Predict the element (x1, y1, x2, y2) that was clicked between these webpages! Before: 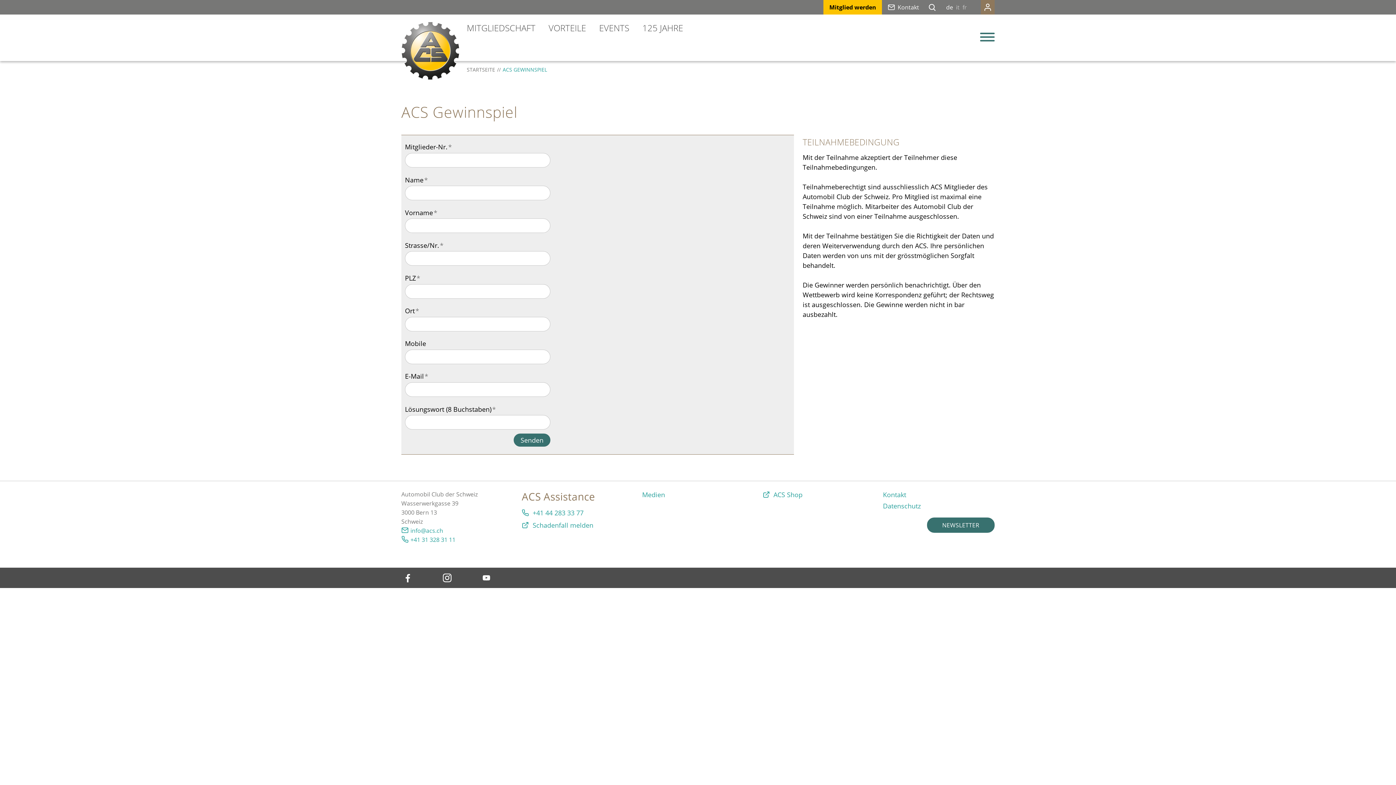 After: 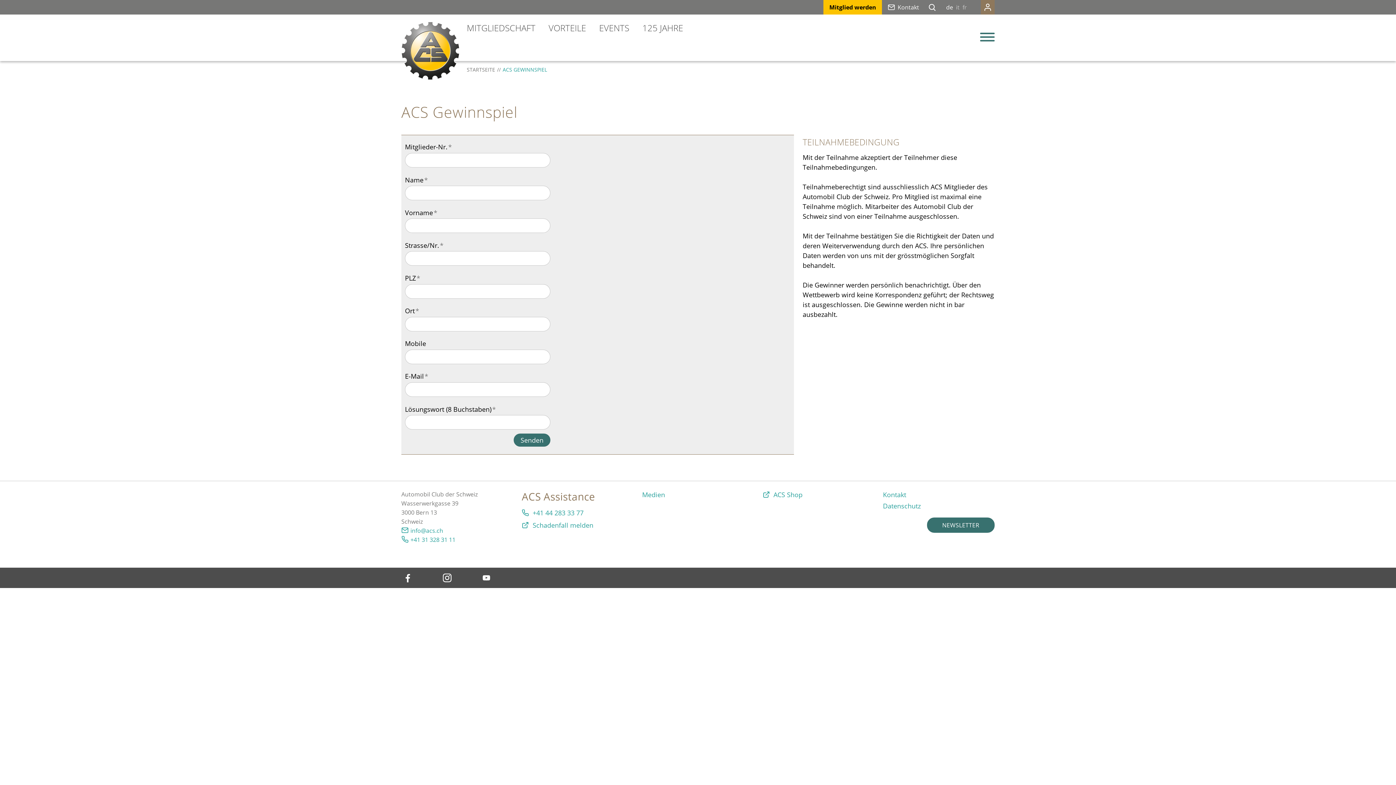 Action: label:   bbox: (480, 571, 493, 584)